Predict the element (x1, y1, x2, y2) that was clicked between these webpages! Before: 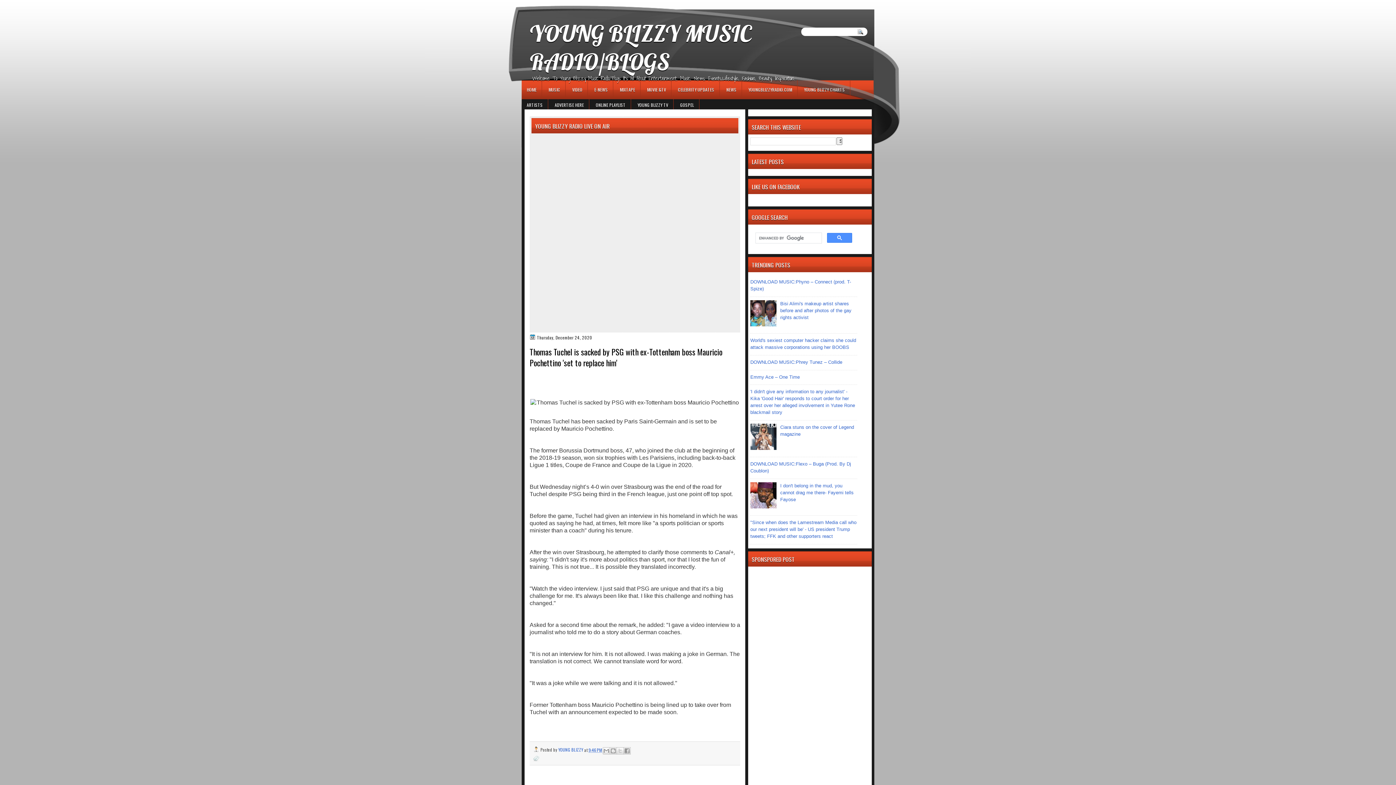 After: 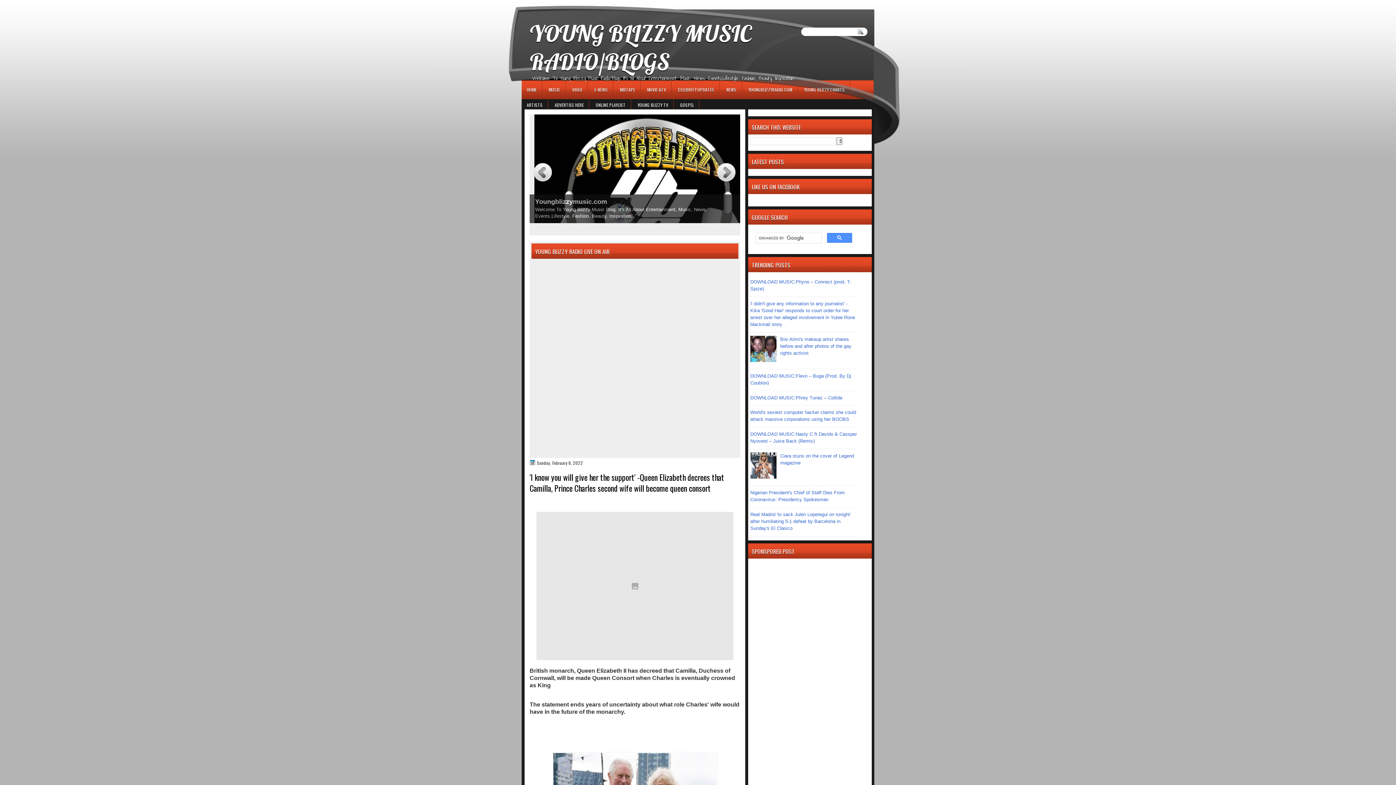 Action: bbox: (530, 19, 751, 76) label: YOUNG BLIZZY MUSIC RADIO/BLOGS